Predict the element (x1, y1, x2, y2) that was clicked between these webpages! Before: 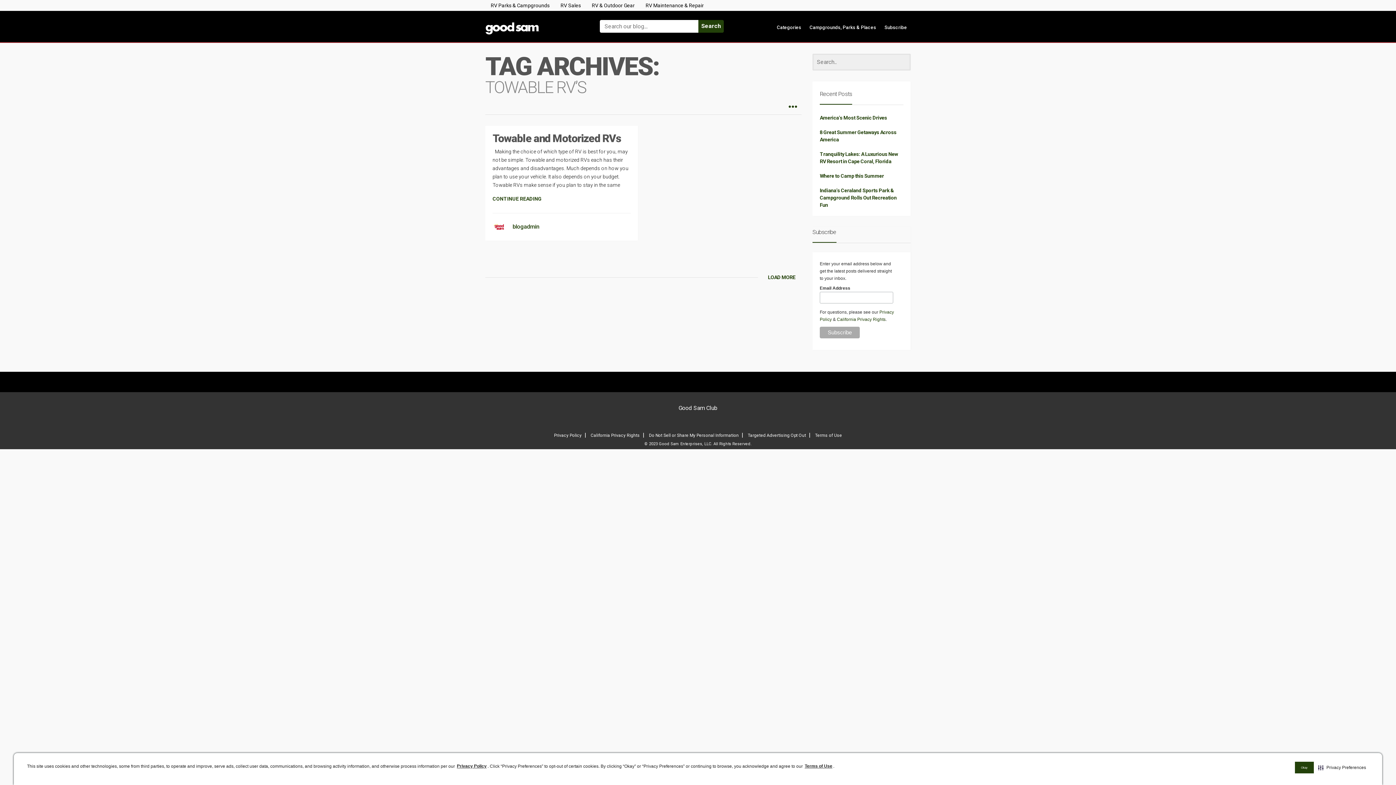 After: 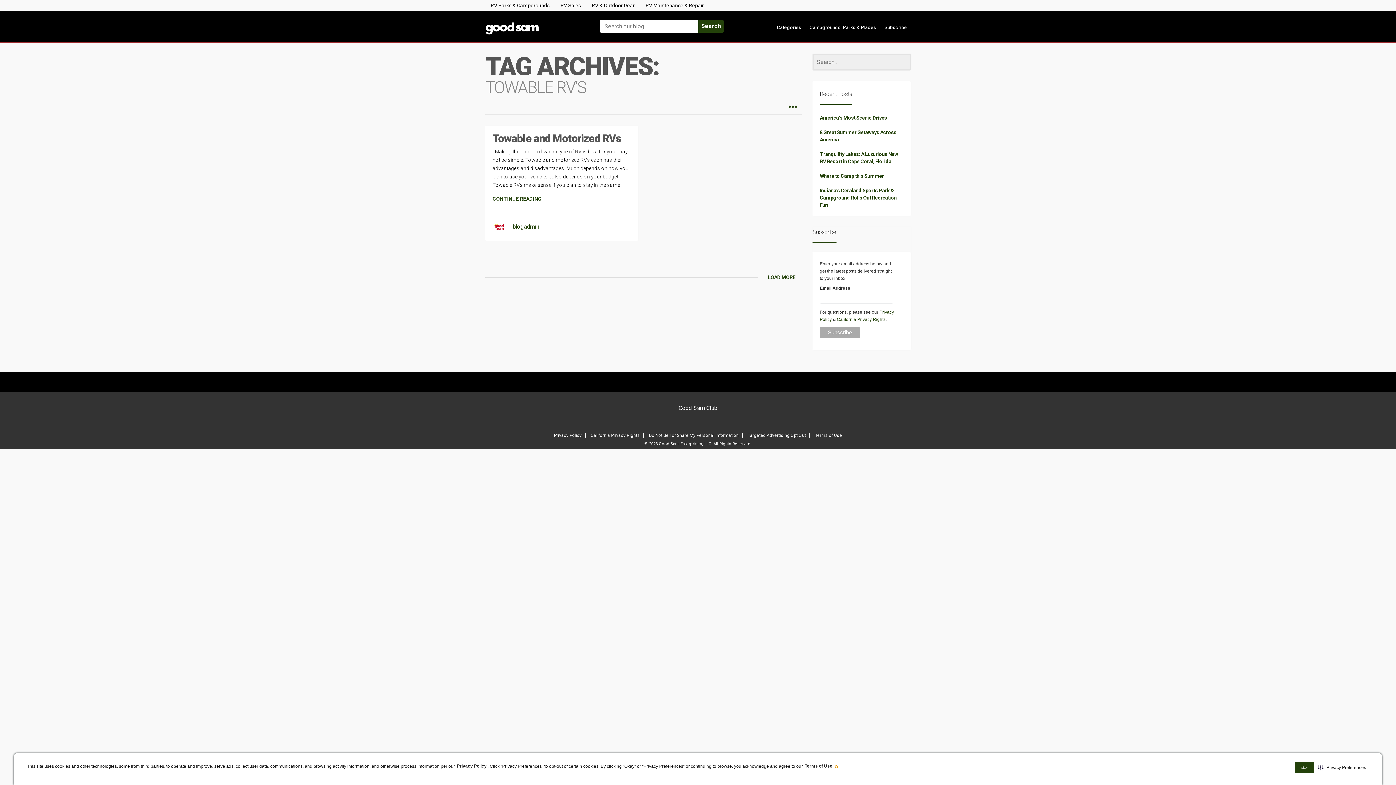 Action: label:   visit this link to learn more about cookies. Opens in new window bbox: (835, 766, 837, 768)